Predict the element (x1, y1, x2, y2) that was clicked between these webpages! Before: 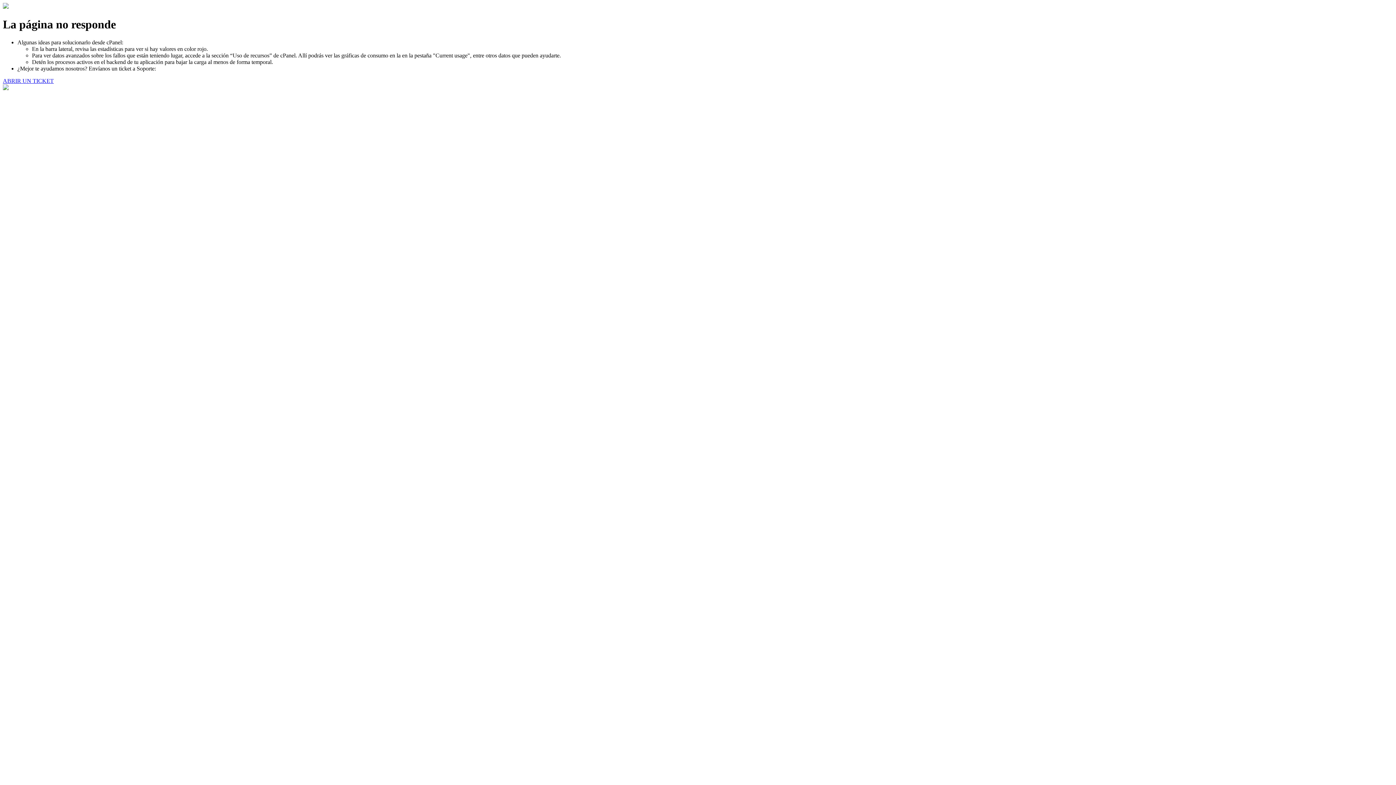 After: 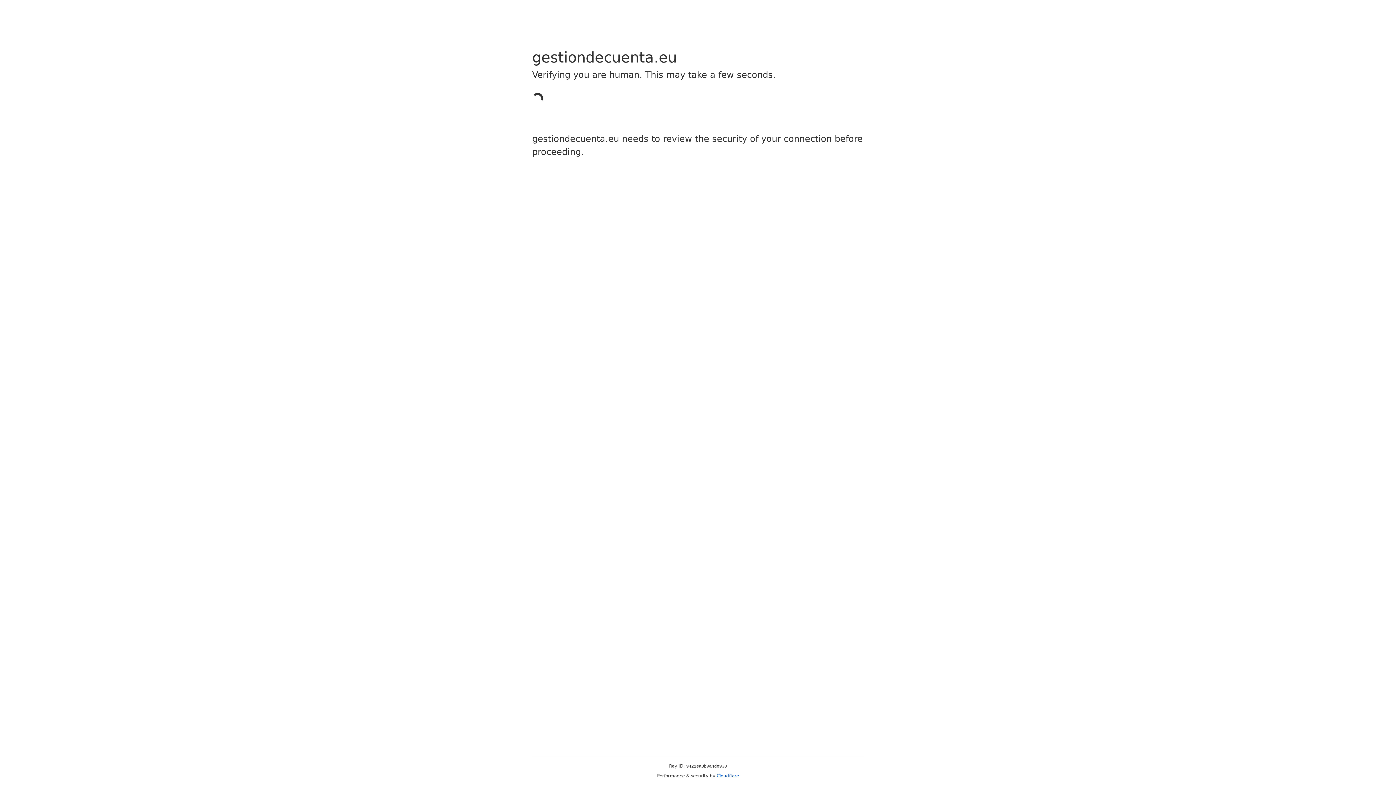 Action: label: ABRIR UN TICKET bbox: (2, 77, 53, 83)